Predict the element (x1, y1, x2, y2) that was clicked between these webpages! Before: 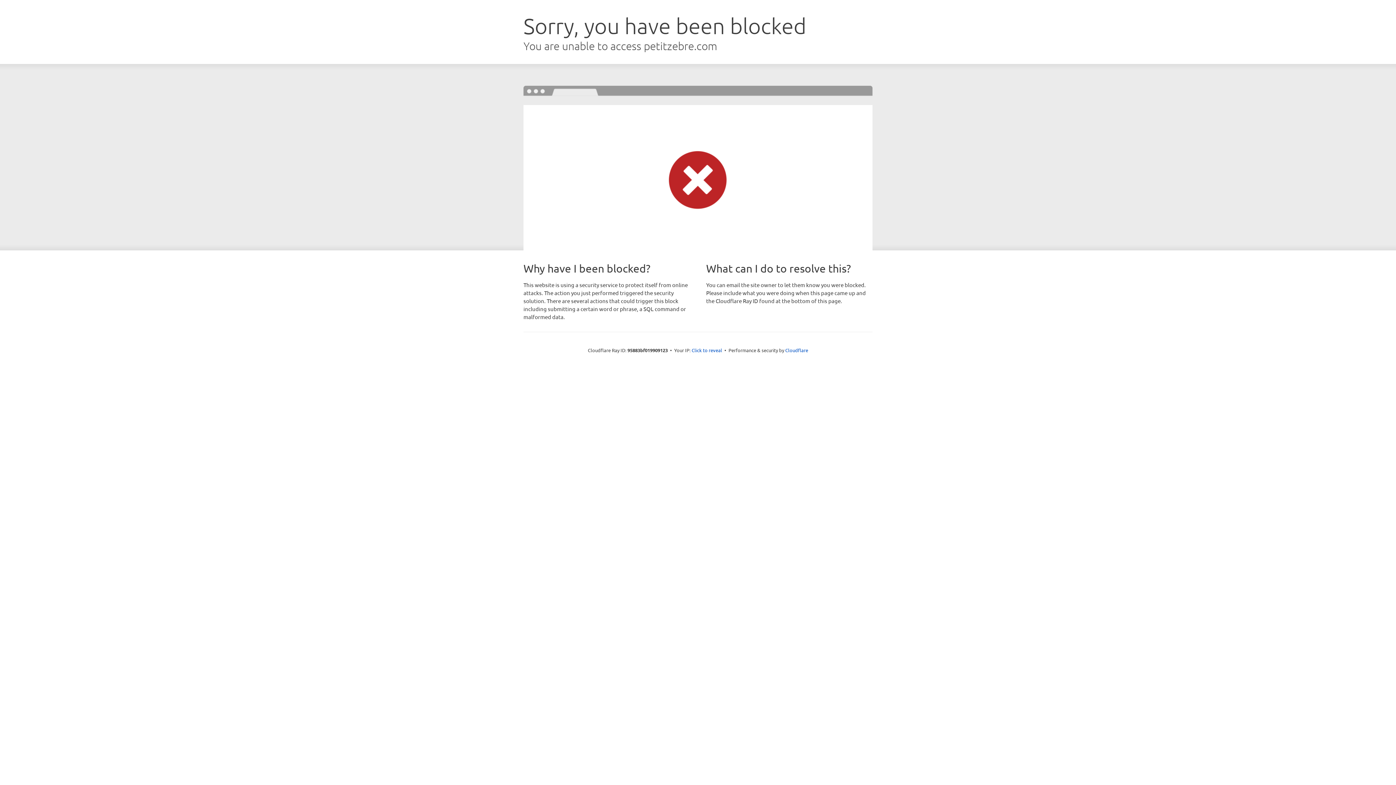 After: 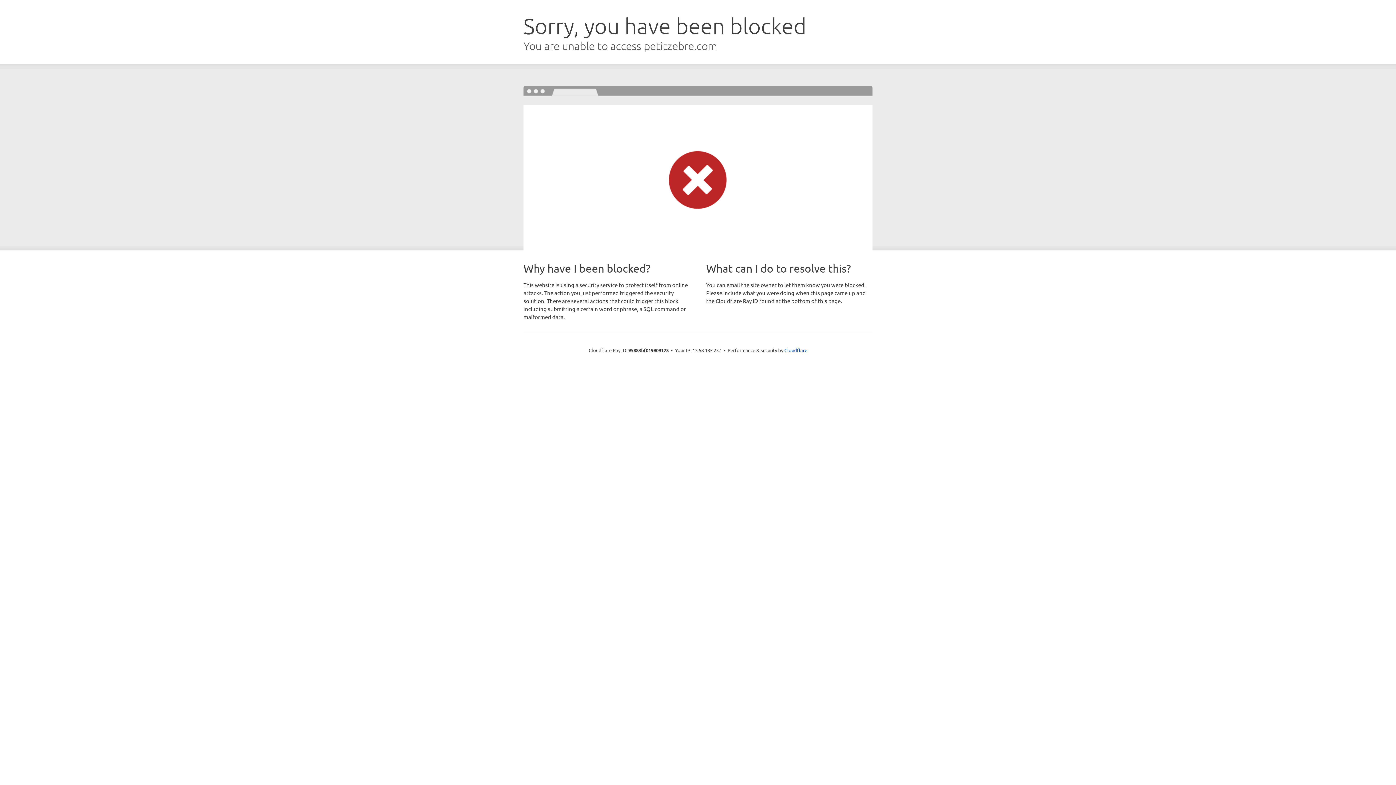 Action: bbox: (691, 346, 722, 353) label: Click to reveal